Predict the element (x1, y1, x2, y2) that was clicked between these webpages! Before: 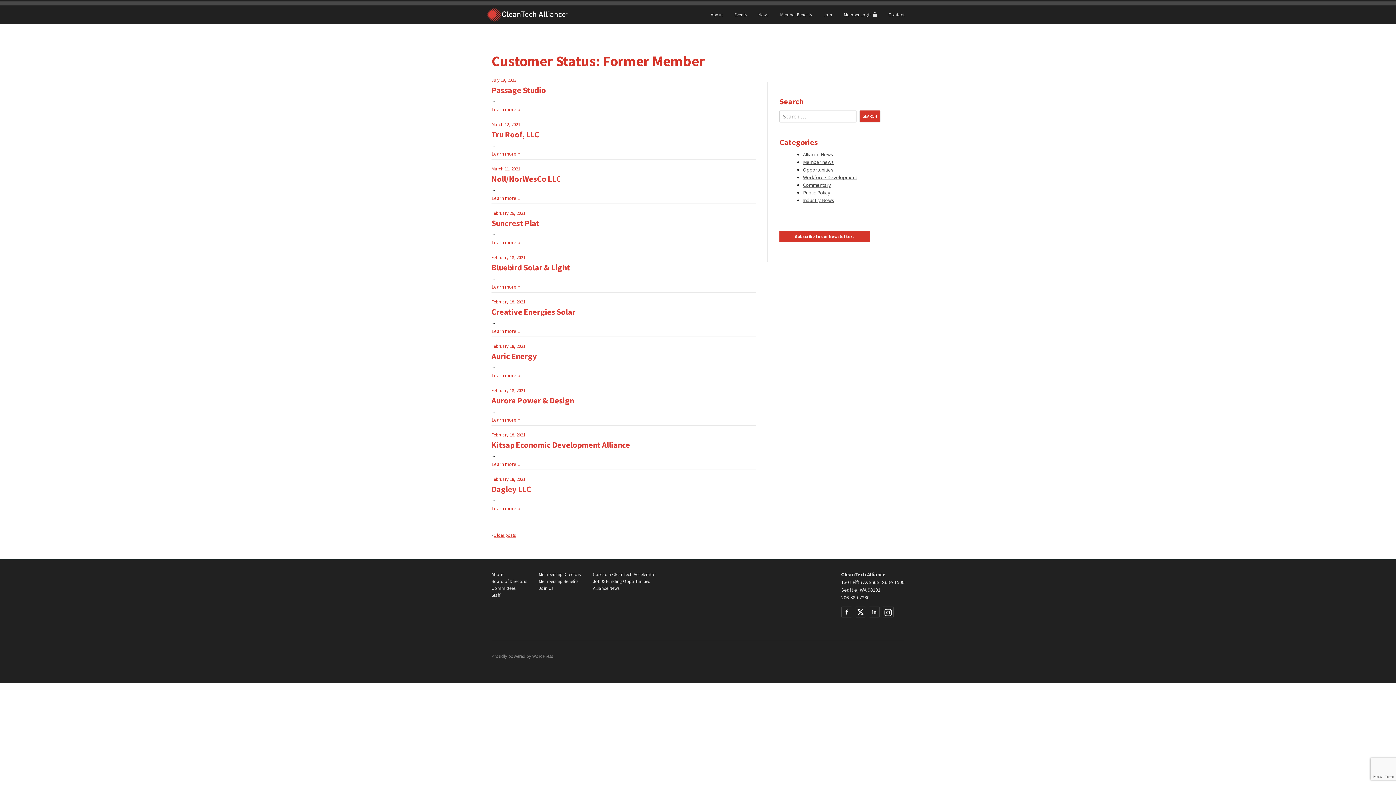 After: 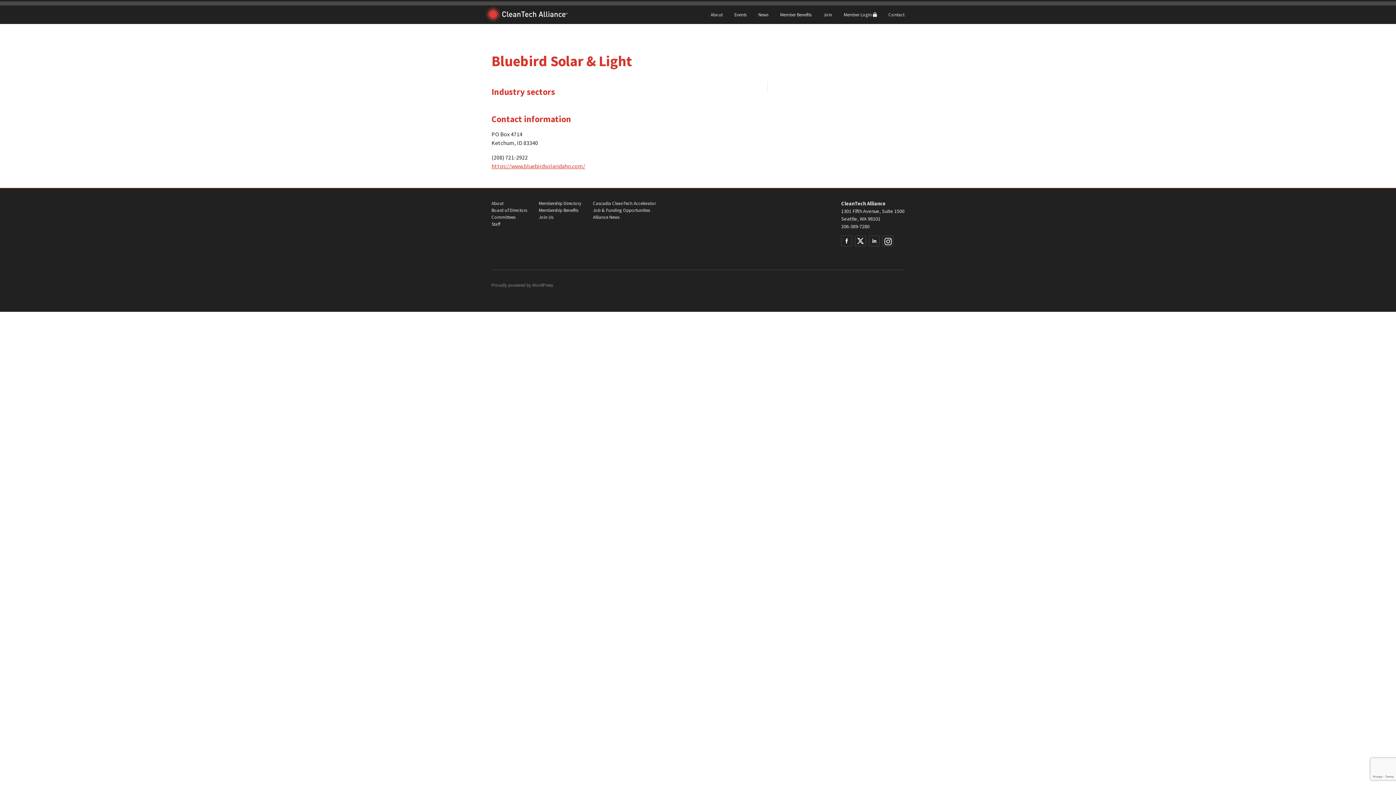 Action: label: Bluebird Solar & Light bbox: (491, 262, 570, 272)